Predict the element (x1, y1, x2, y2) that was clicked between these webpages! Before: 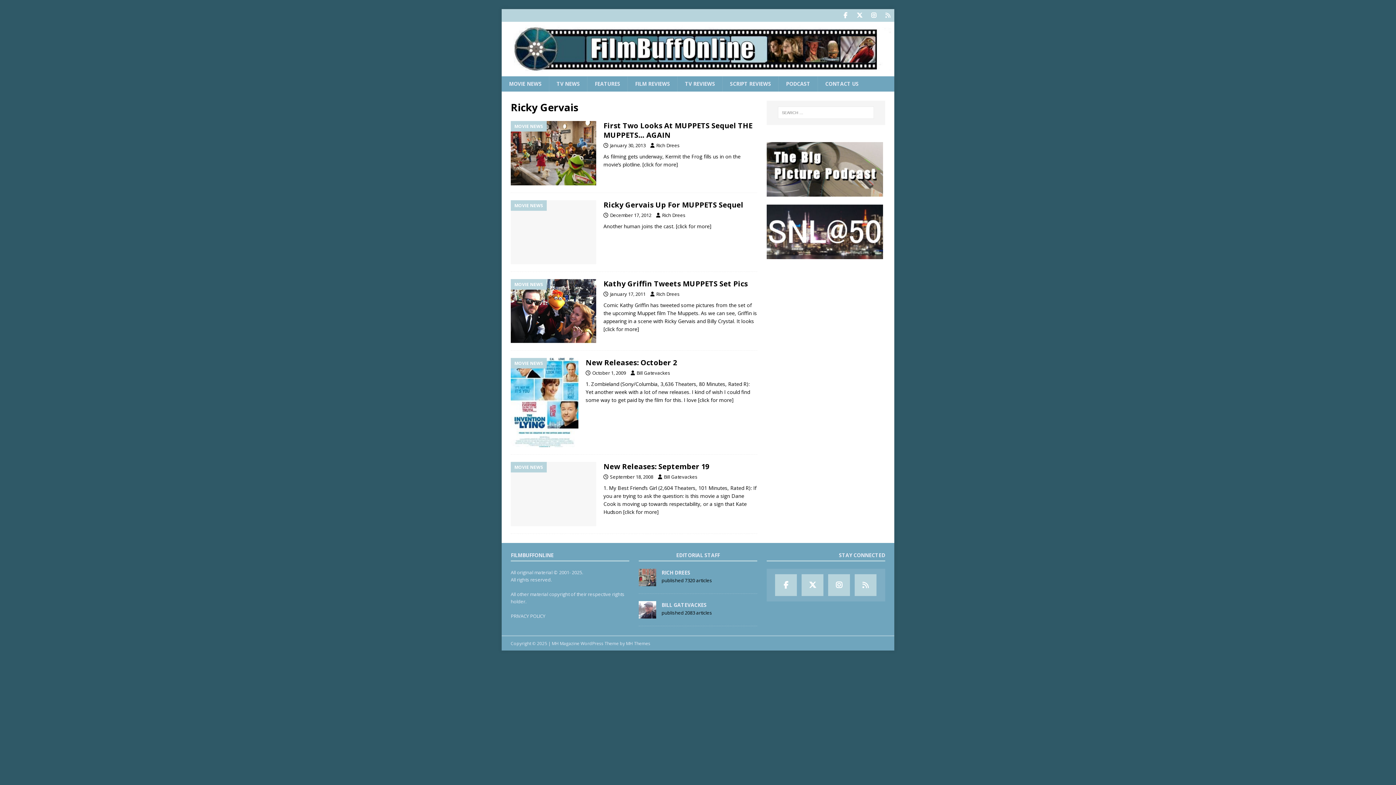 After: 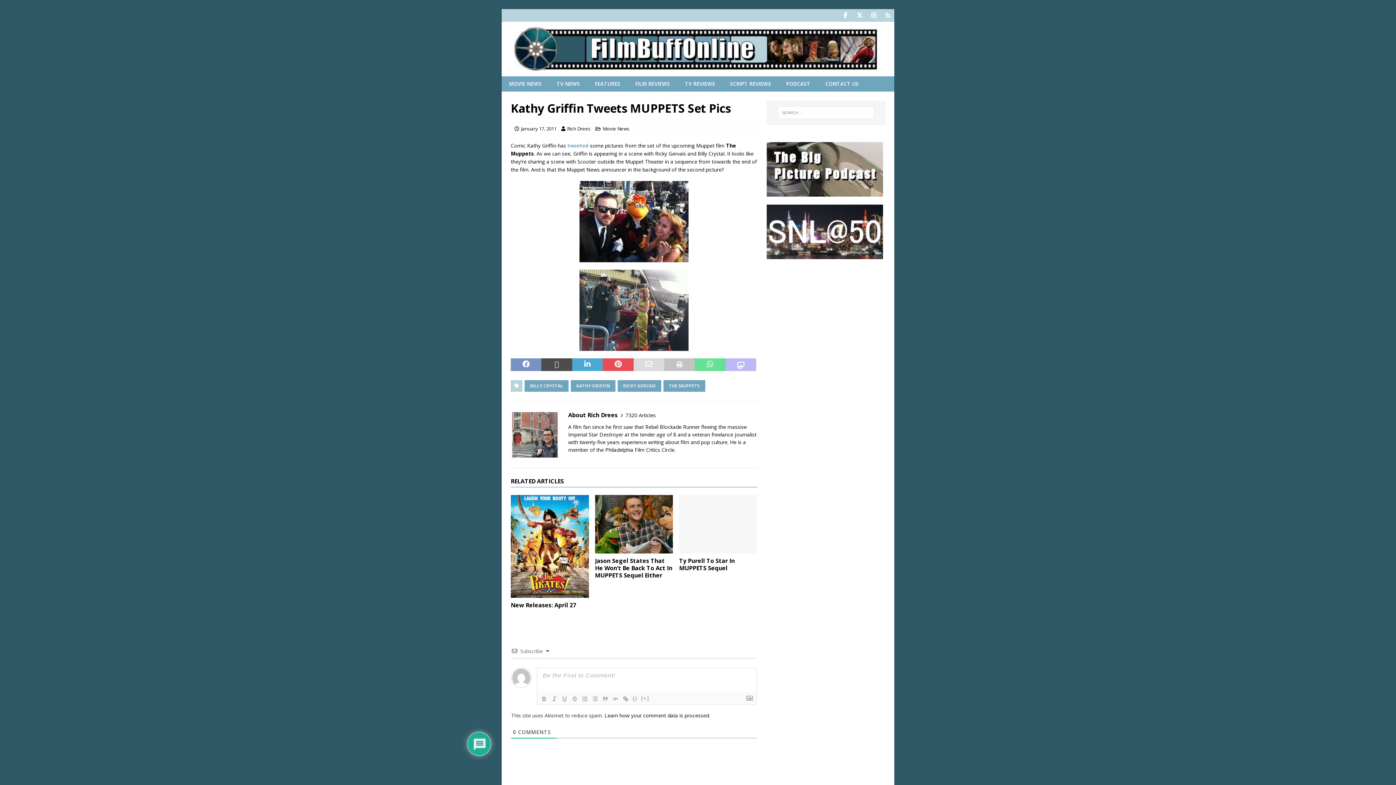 Action: bbox: (510, 279, 596, 343)